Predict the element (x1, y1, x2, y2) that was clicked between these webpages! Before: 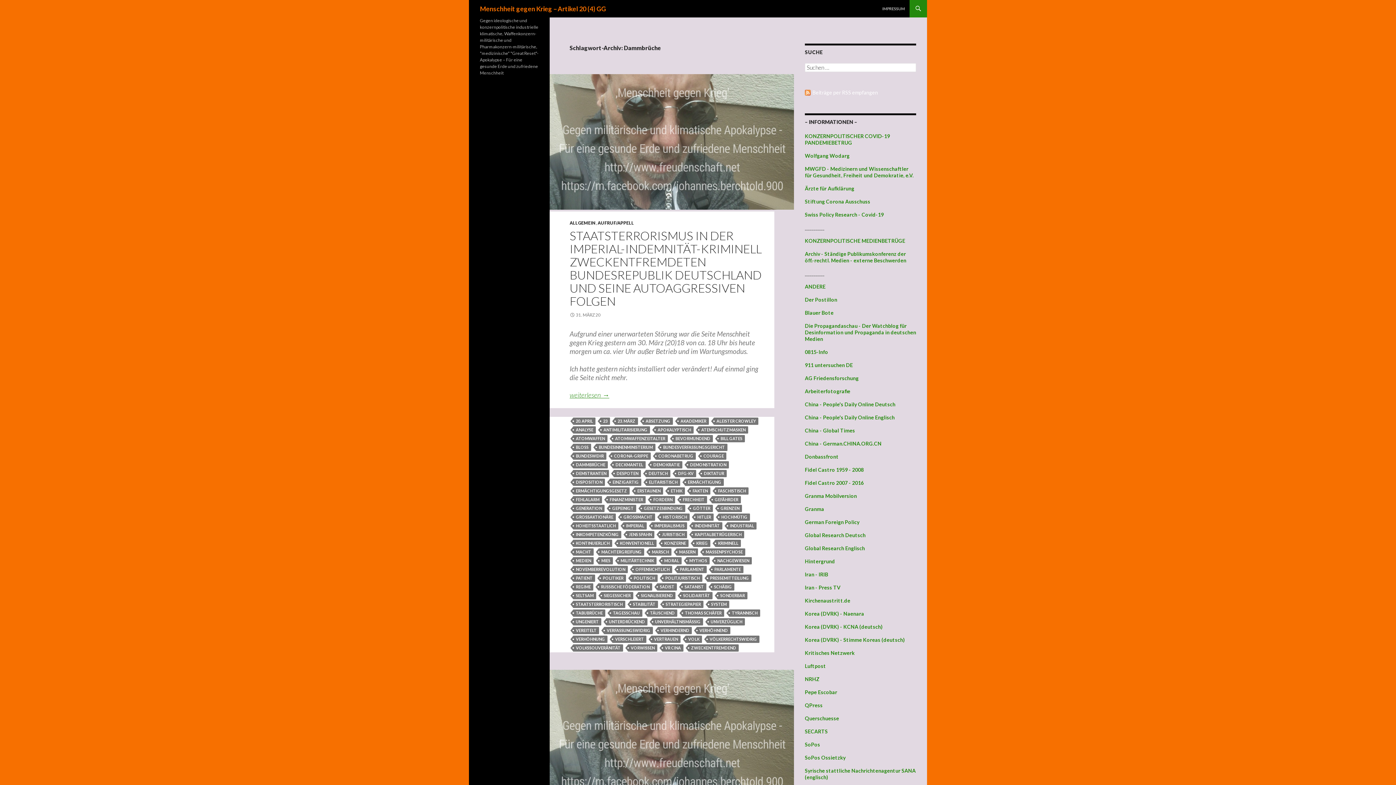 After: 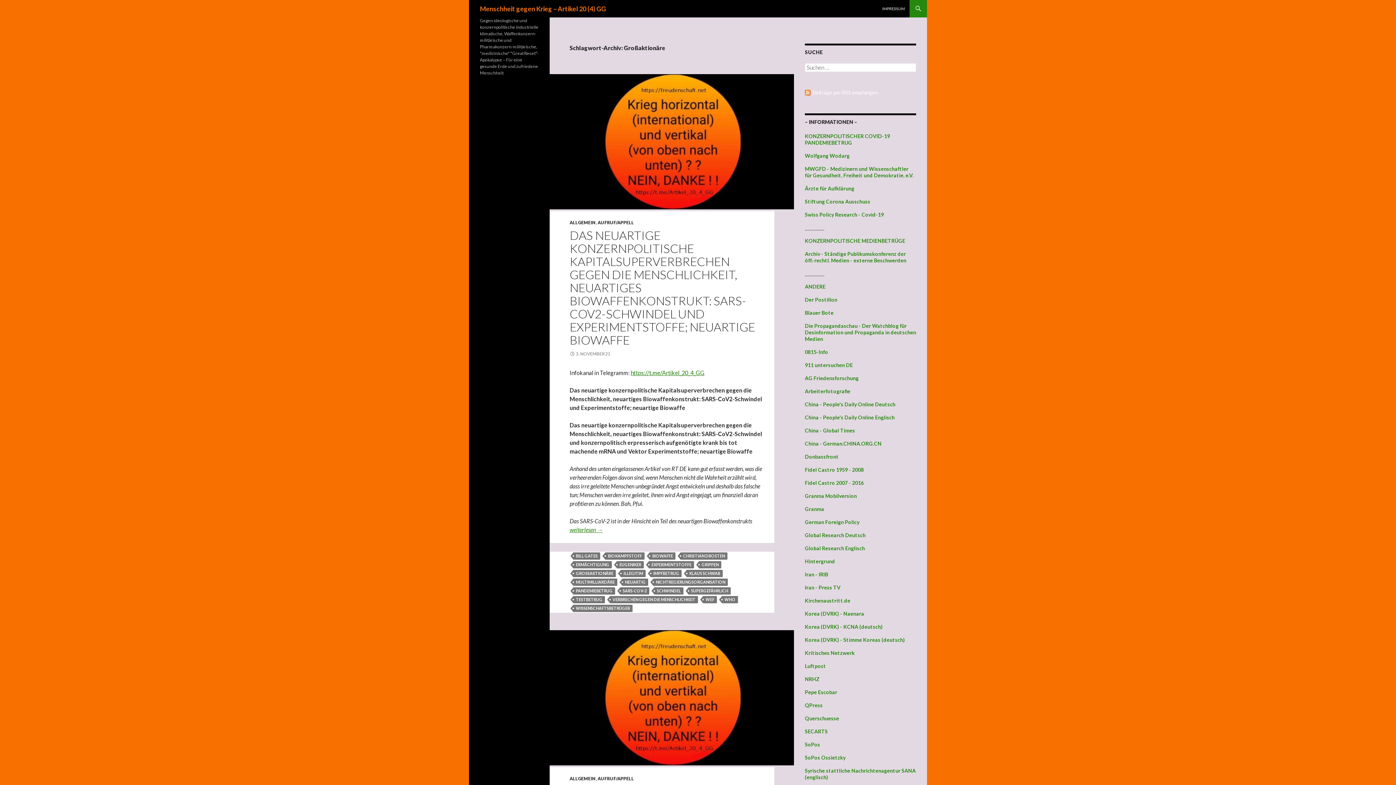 Action: label: GROSSAKTIONÄRE bbox: (573, 513, 616, 521)